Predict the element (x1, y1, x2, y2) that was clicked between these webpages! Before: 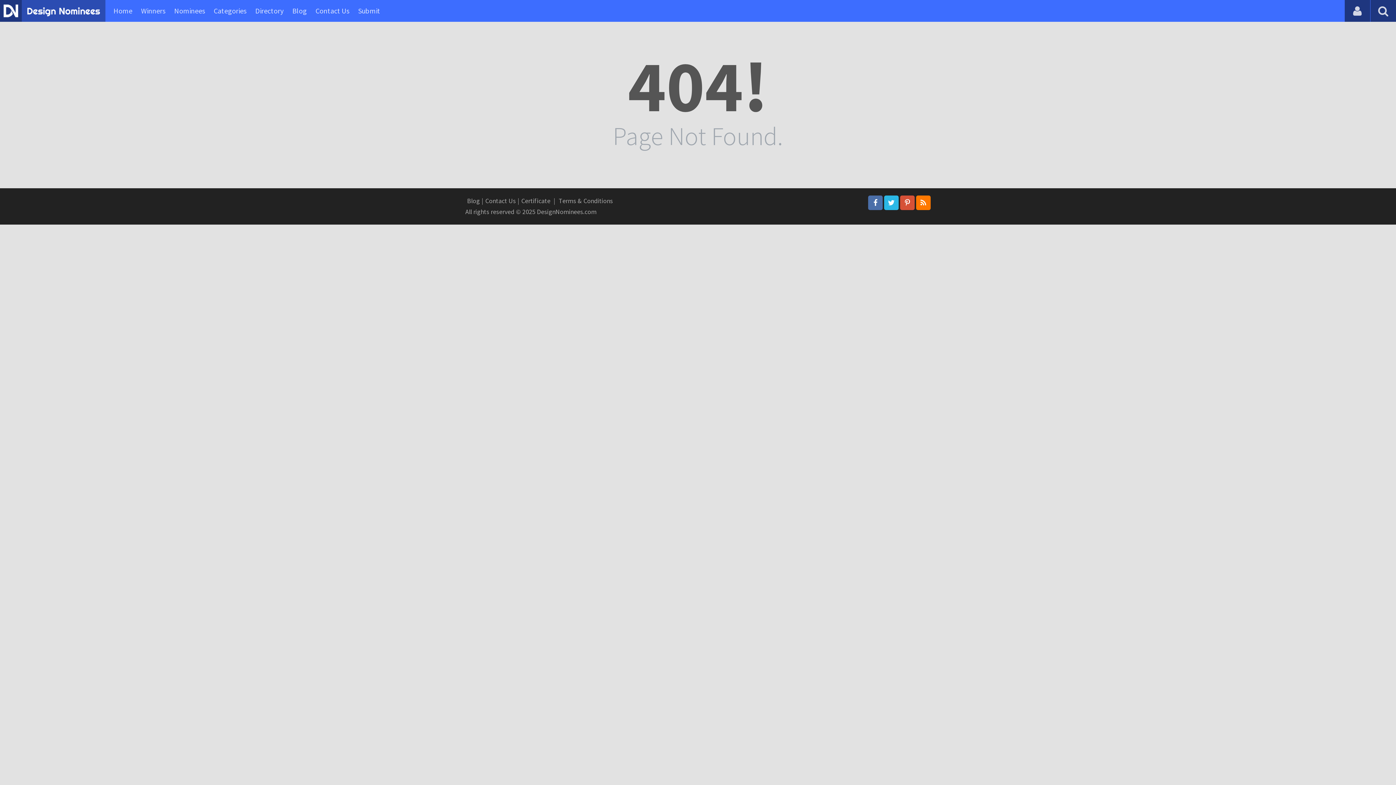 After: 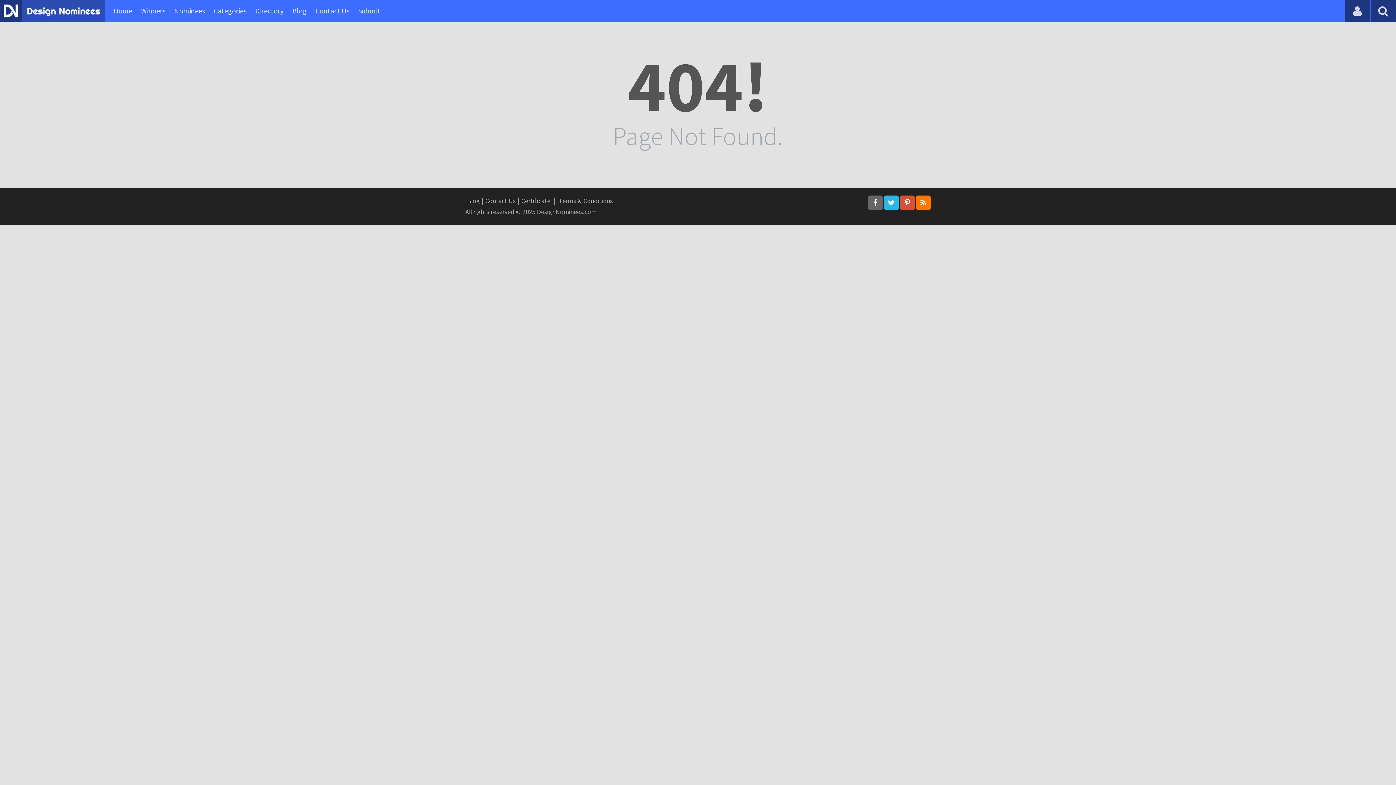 Action: bbox: (868, 195, 882, 210)